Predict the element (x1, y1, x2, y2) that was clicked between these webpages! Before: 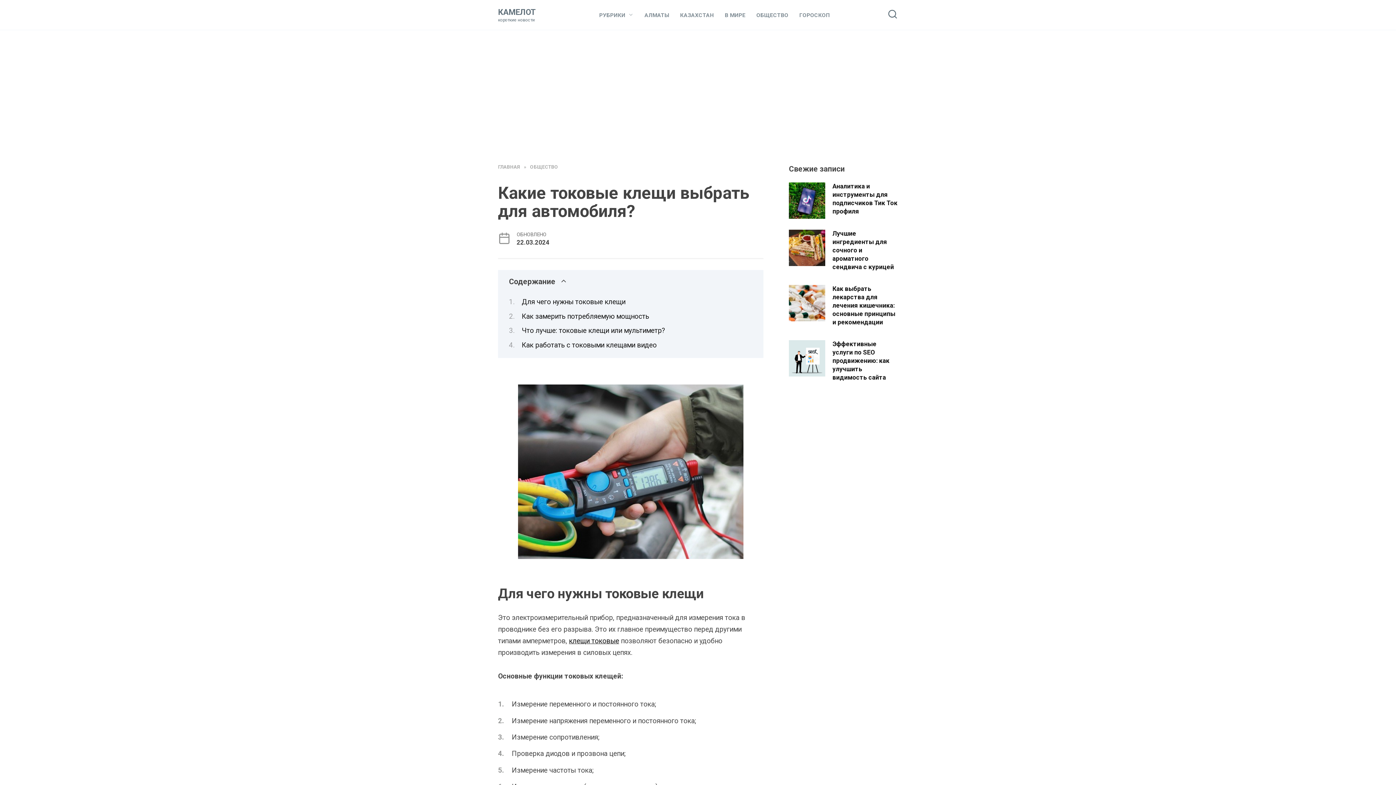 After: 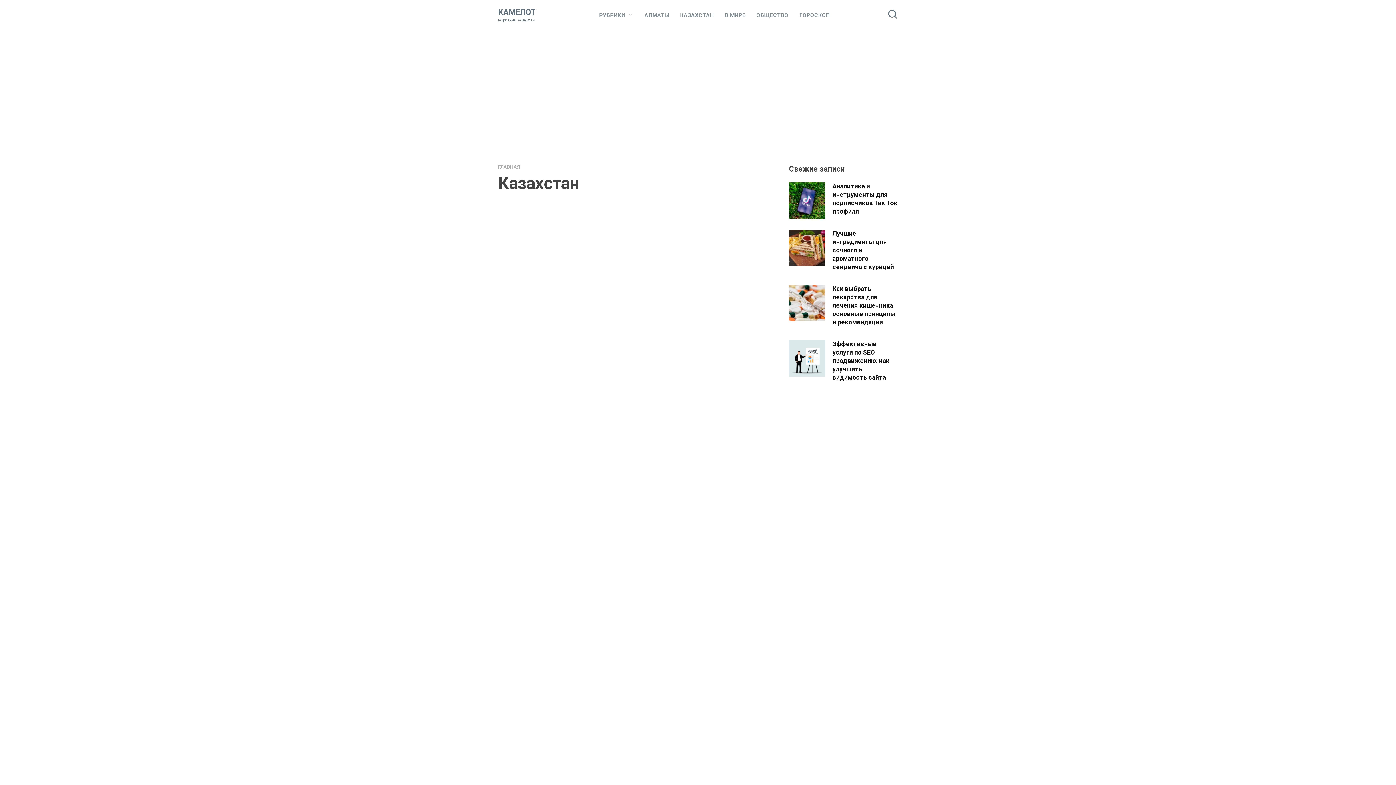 Action: label: КАЗАХСТАН bbox: (680, 11, 714, 18)